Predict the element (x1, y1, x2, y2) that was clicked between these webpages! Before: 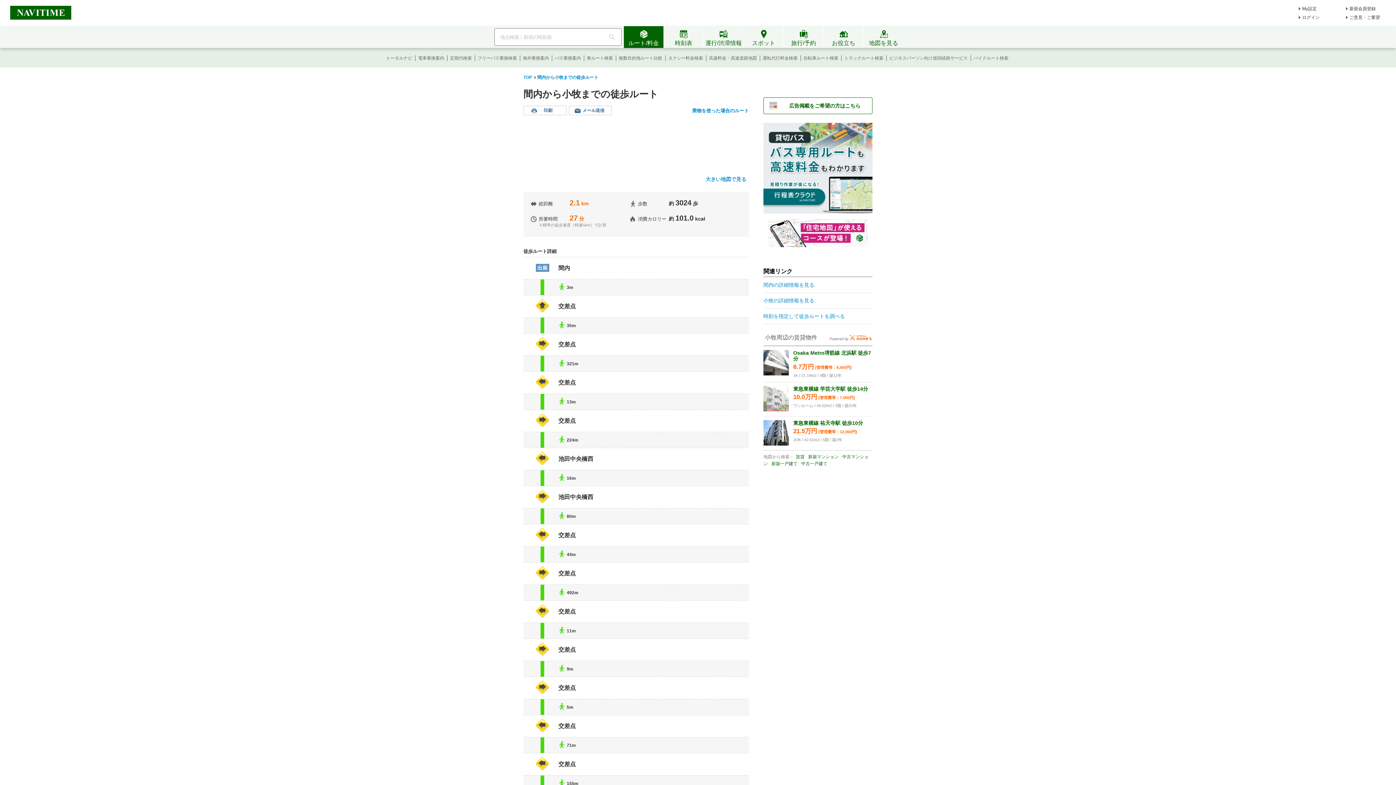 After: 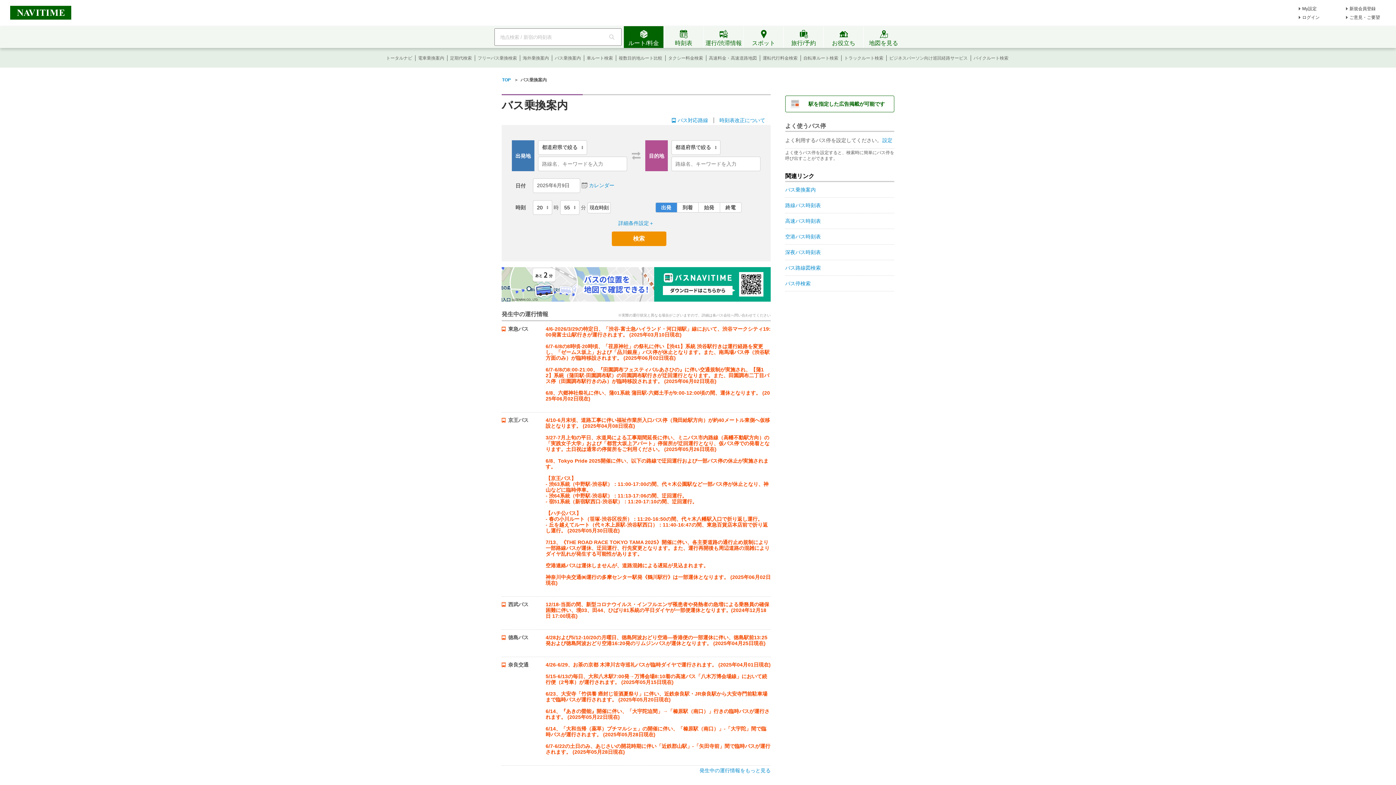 Action: bbox: (554, 55, 581, 60) label: バス乗換案内